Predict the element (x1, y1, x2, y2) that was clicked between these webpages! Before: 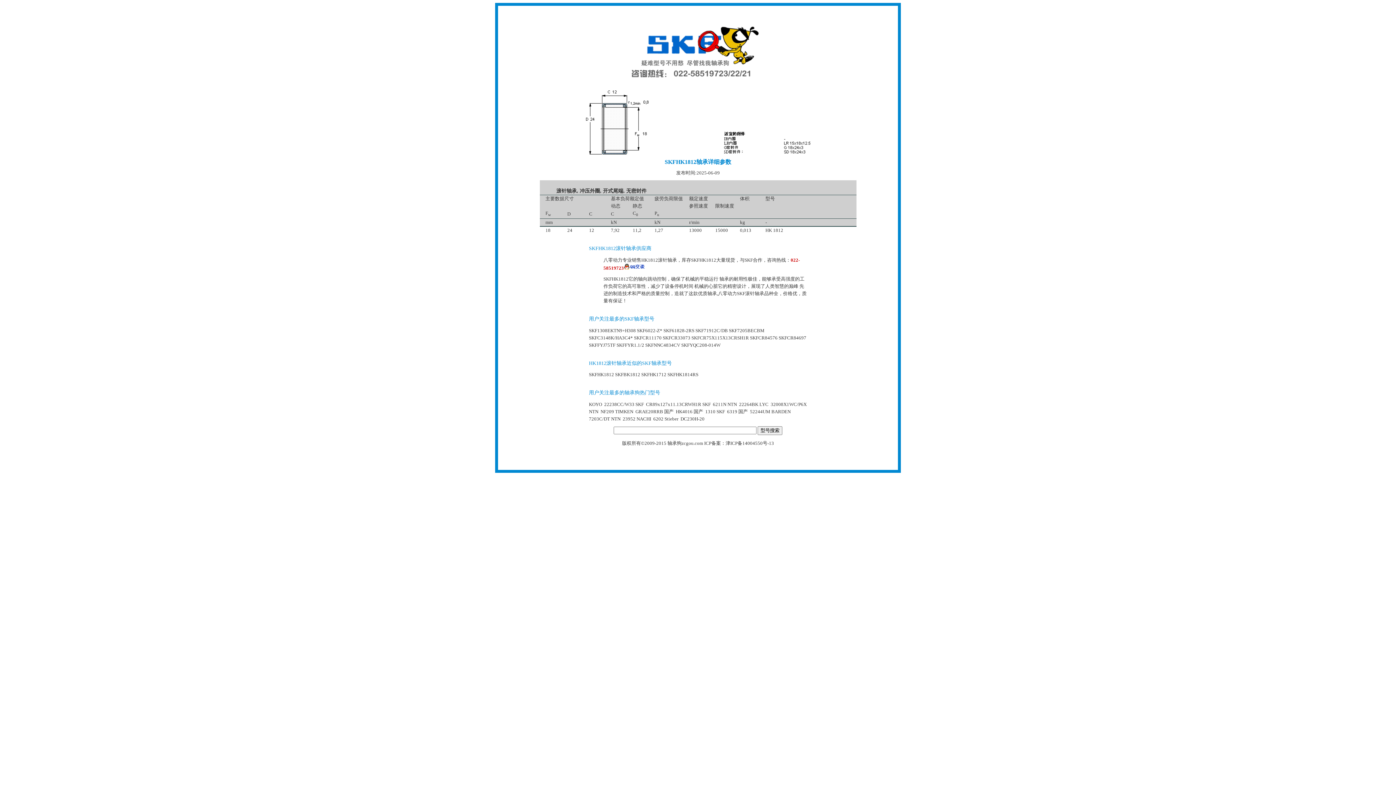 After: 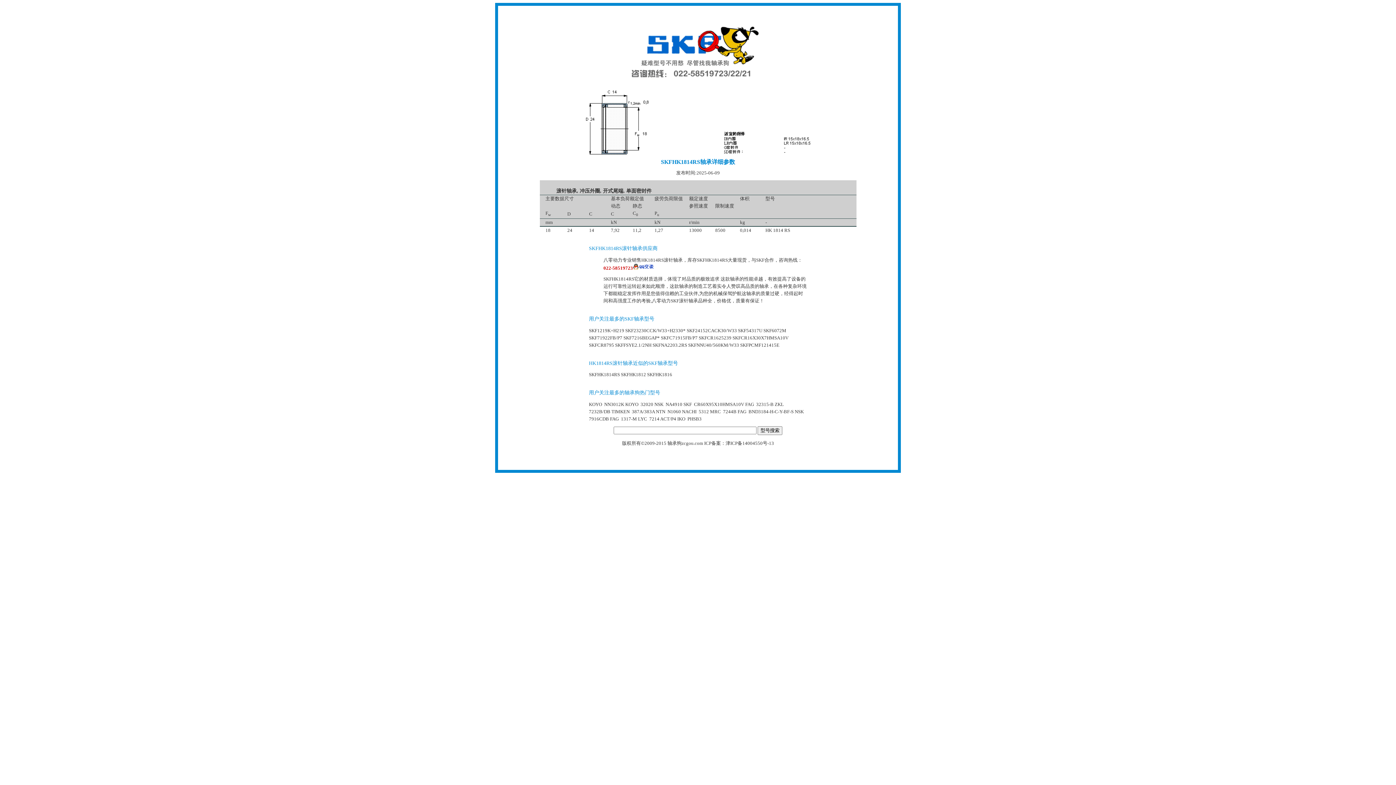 Action: label: SKFHK1814RS bbox: (667, 372, 698, 377)